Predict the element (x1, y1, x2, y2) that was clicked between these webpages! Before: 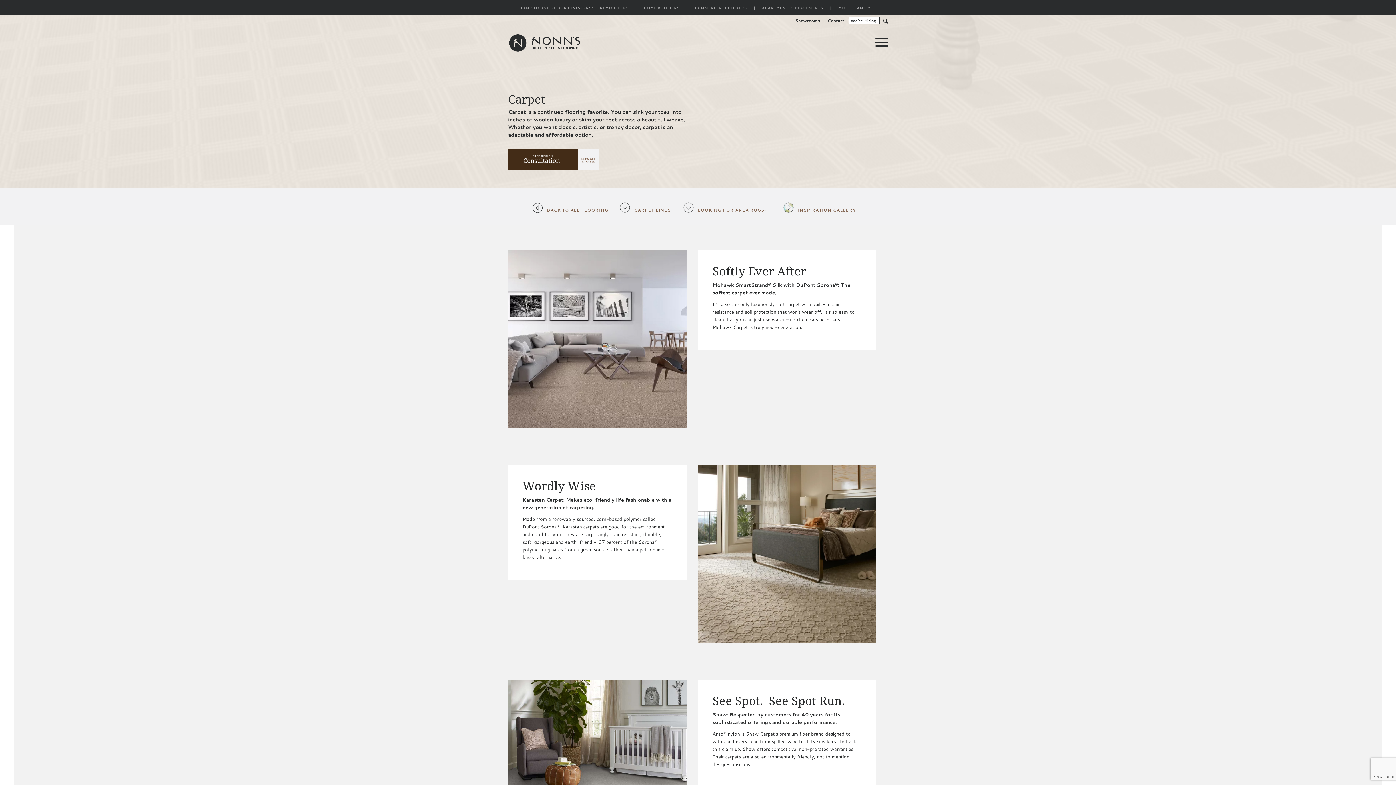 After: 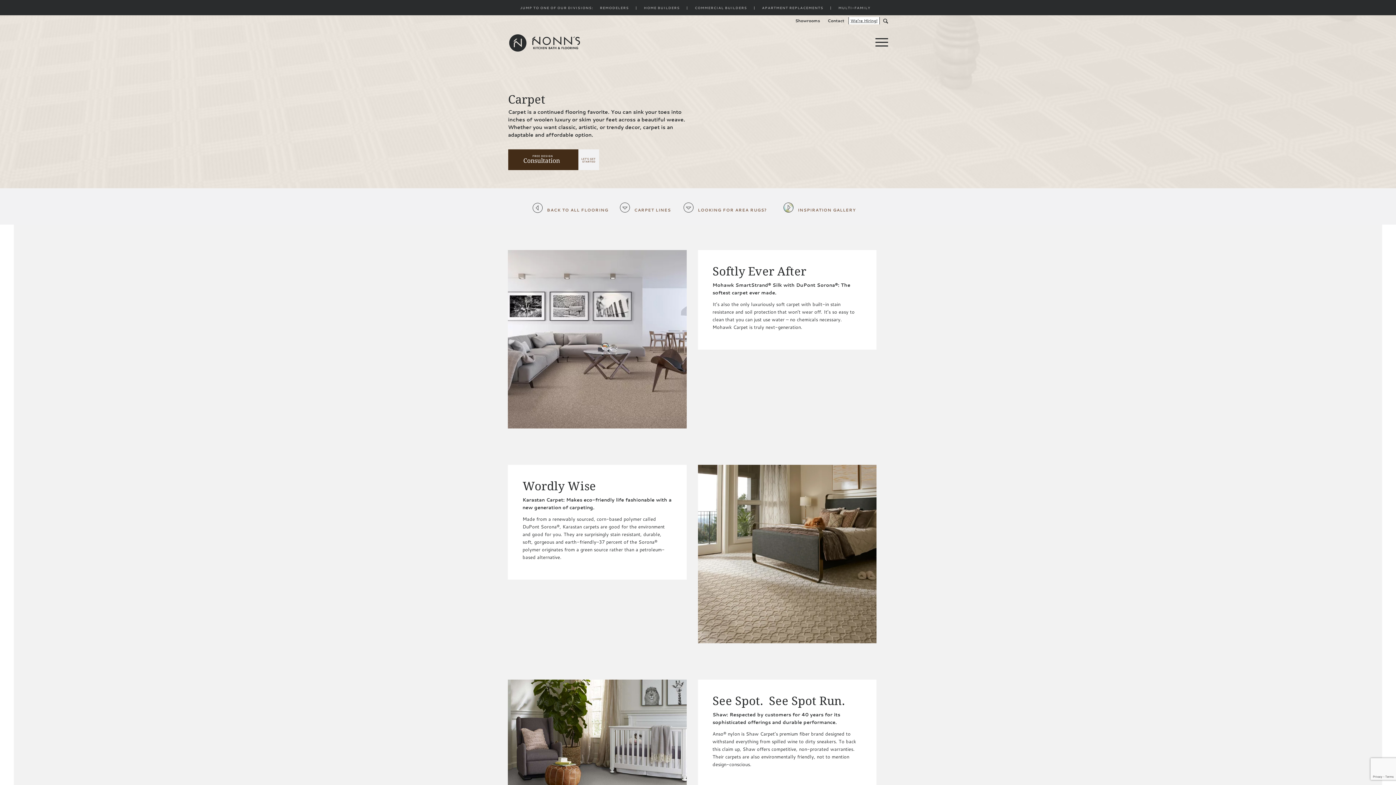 Action: bbox: (850, 15, 877, 26) label: We’re Hiring!